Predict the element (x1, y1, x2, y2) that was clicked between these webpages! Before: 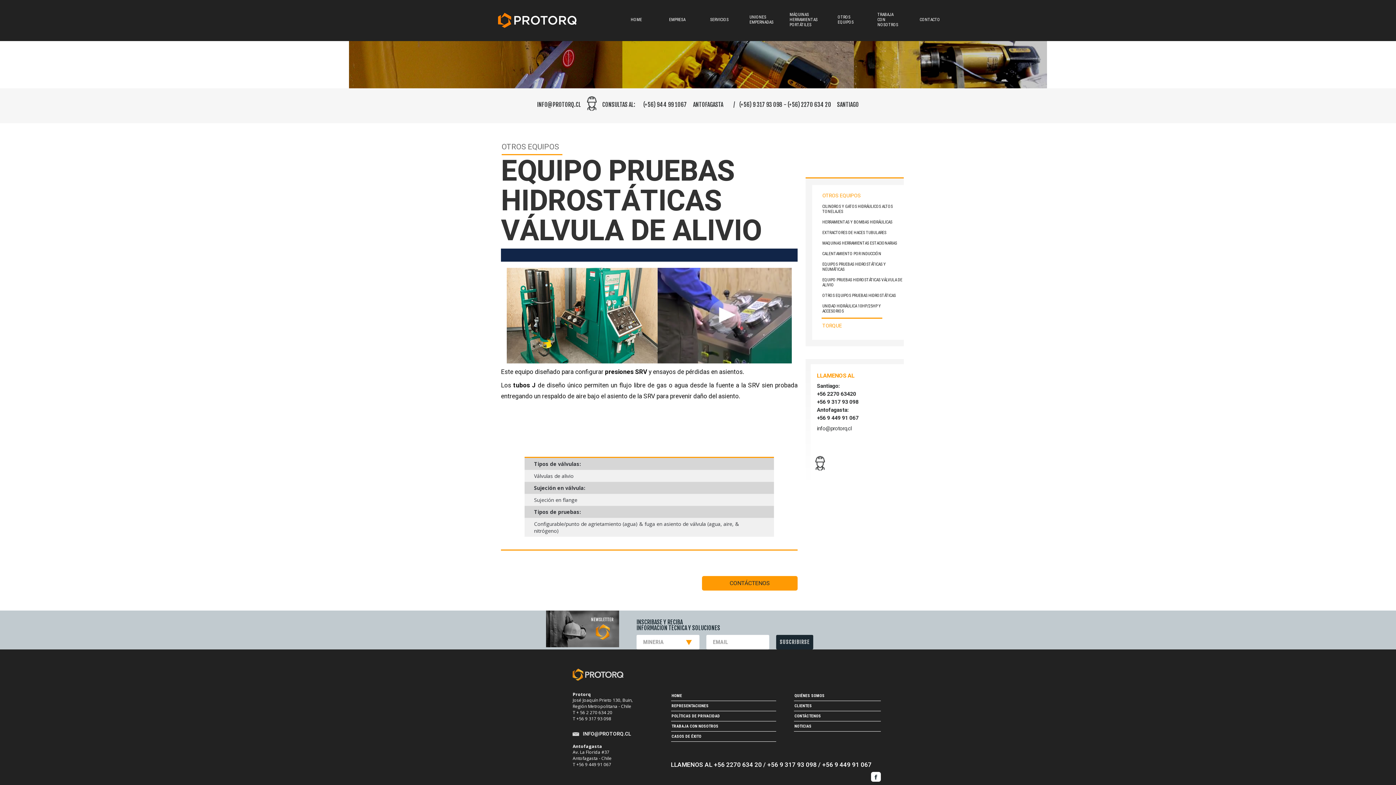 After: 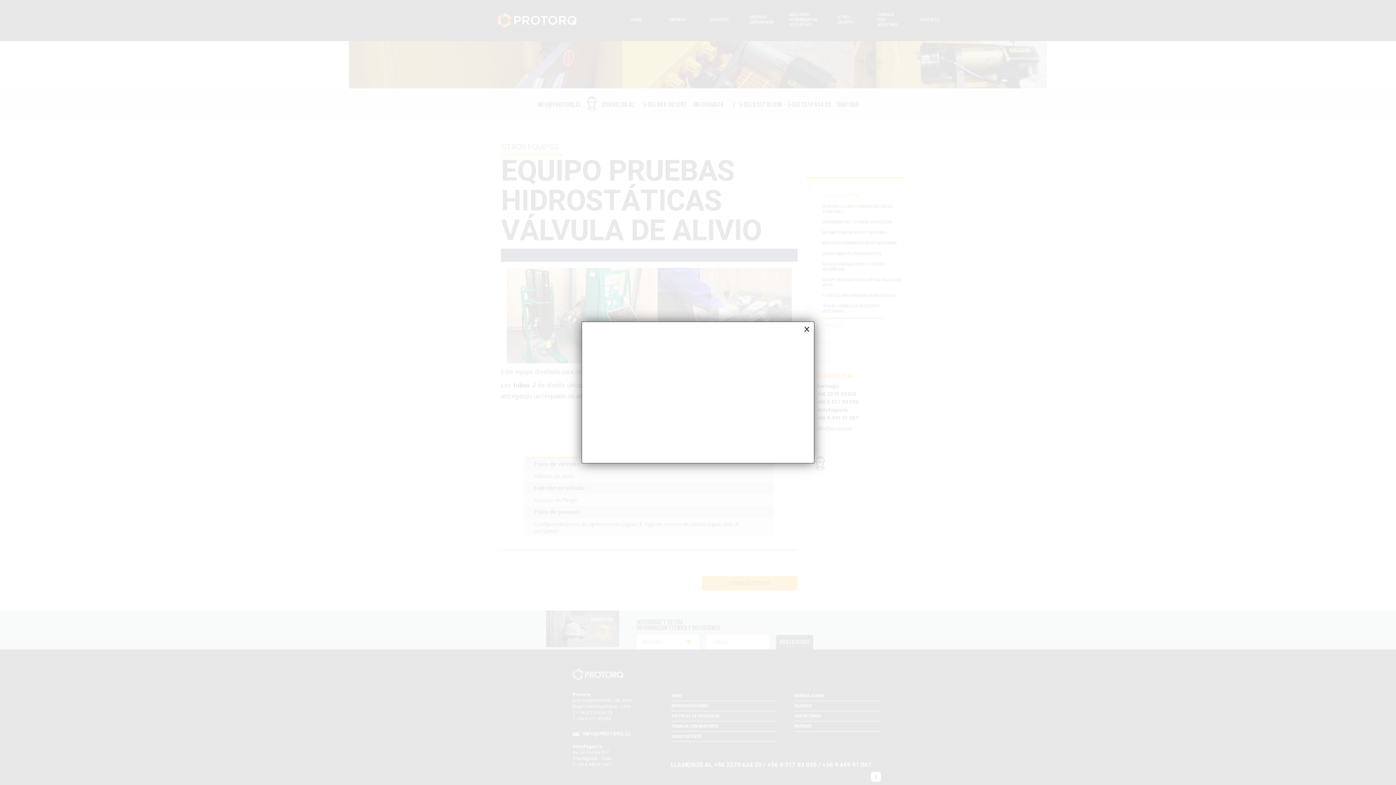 Action: bbox: (657, 268, 791, 363)